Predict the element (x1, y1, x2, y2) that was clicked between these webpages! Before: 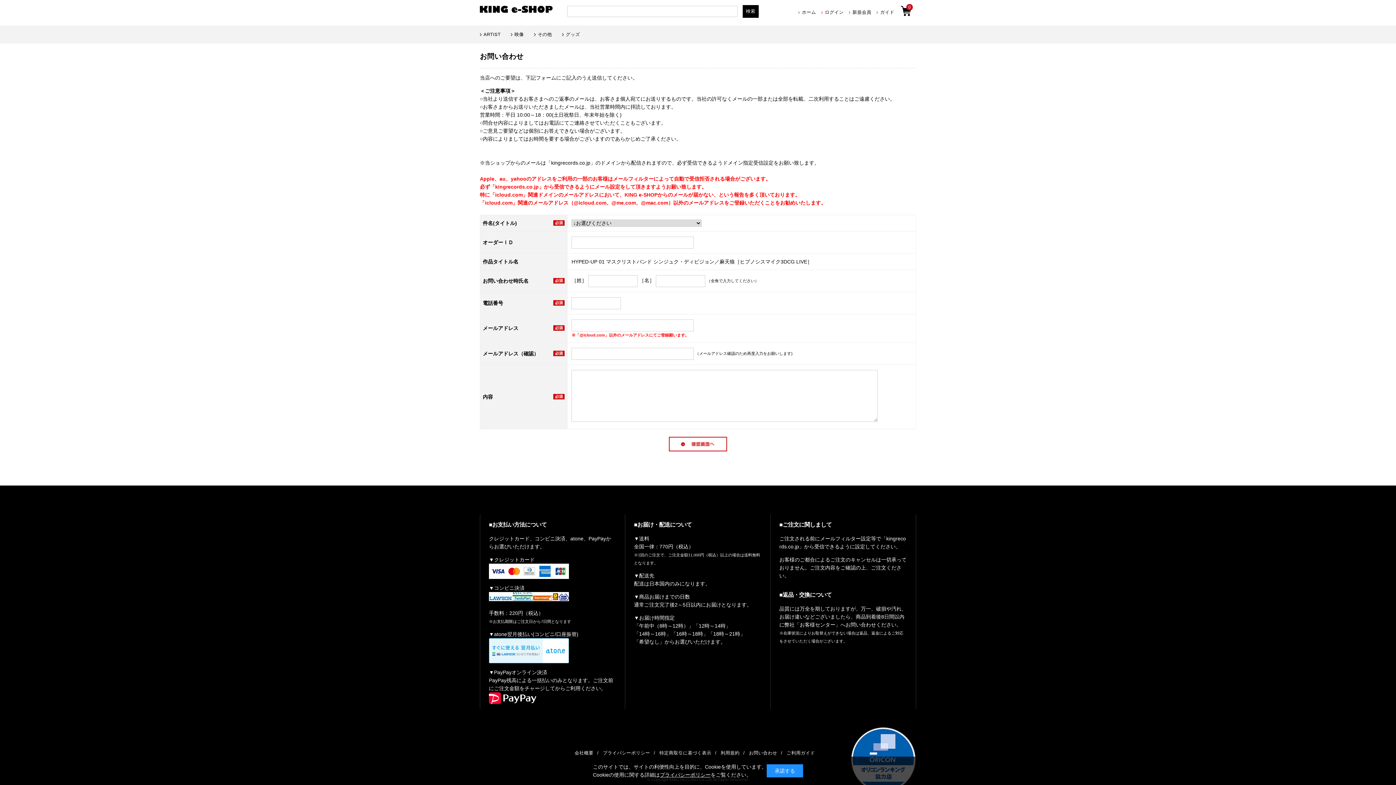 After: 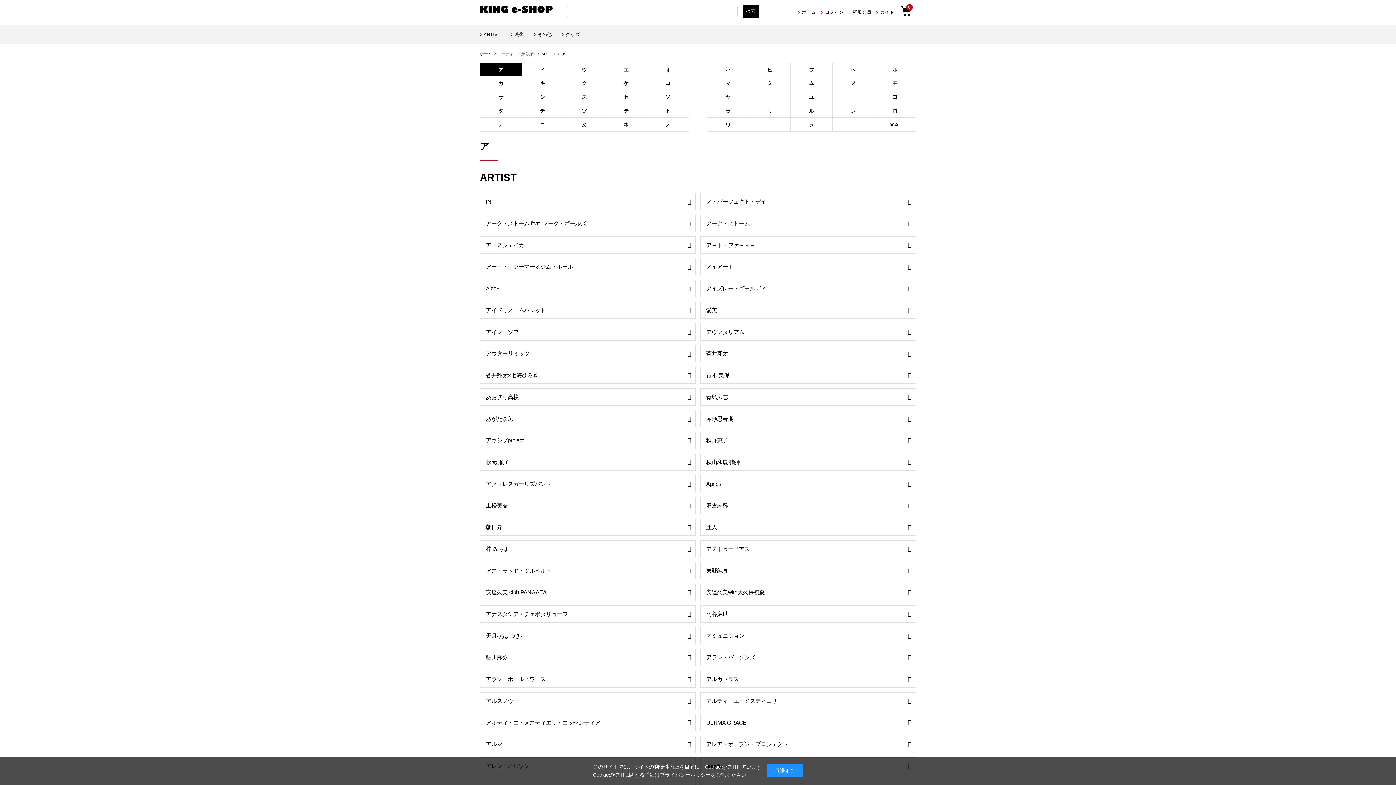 Action: label: ARTIST bbox: (480, 32, 500, 37)